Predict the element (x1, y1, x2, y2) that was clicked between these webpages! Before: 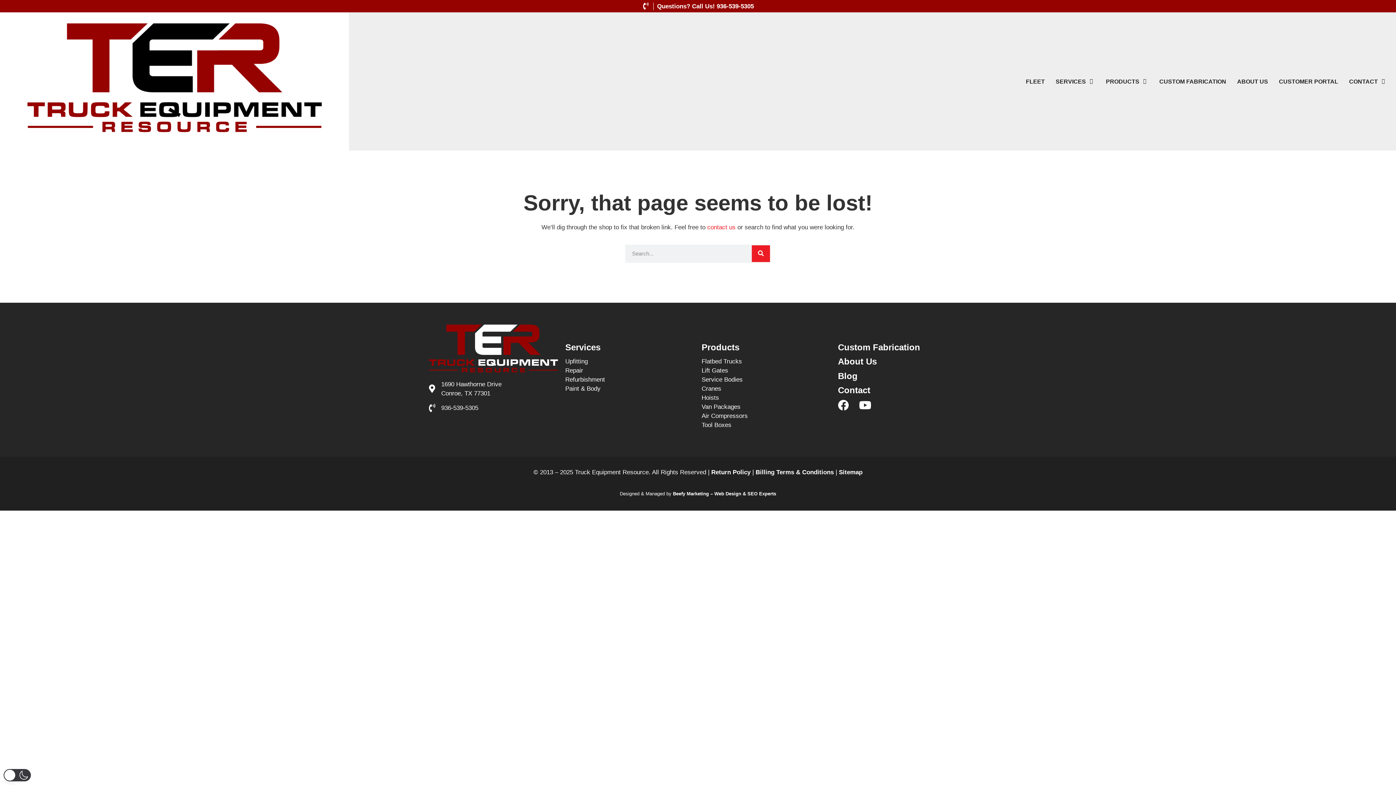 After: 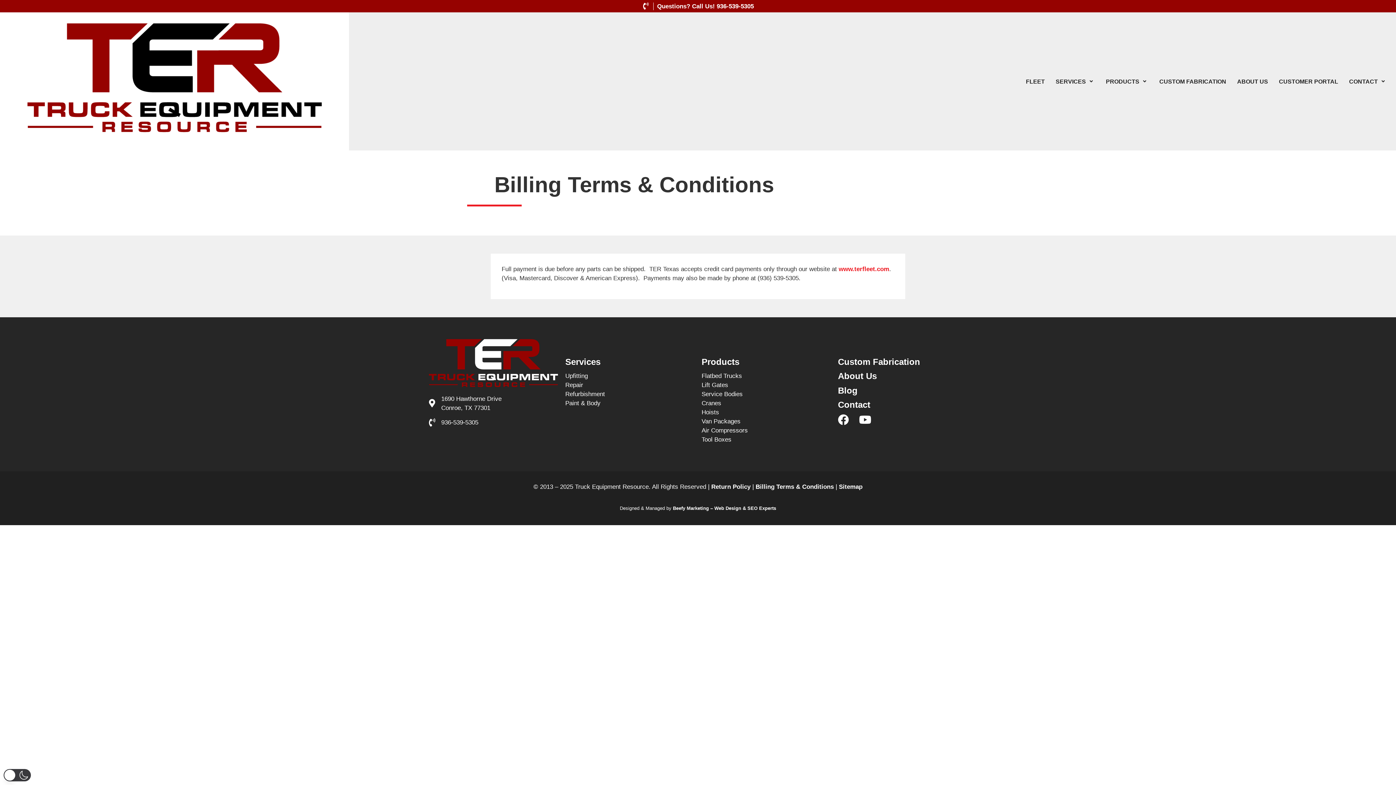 Action: label: Billing Terms & Conditions bbox: (755, 468, 834, 475)